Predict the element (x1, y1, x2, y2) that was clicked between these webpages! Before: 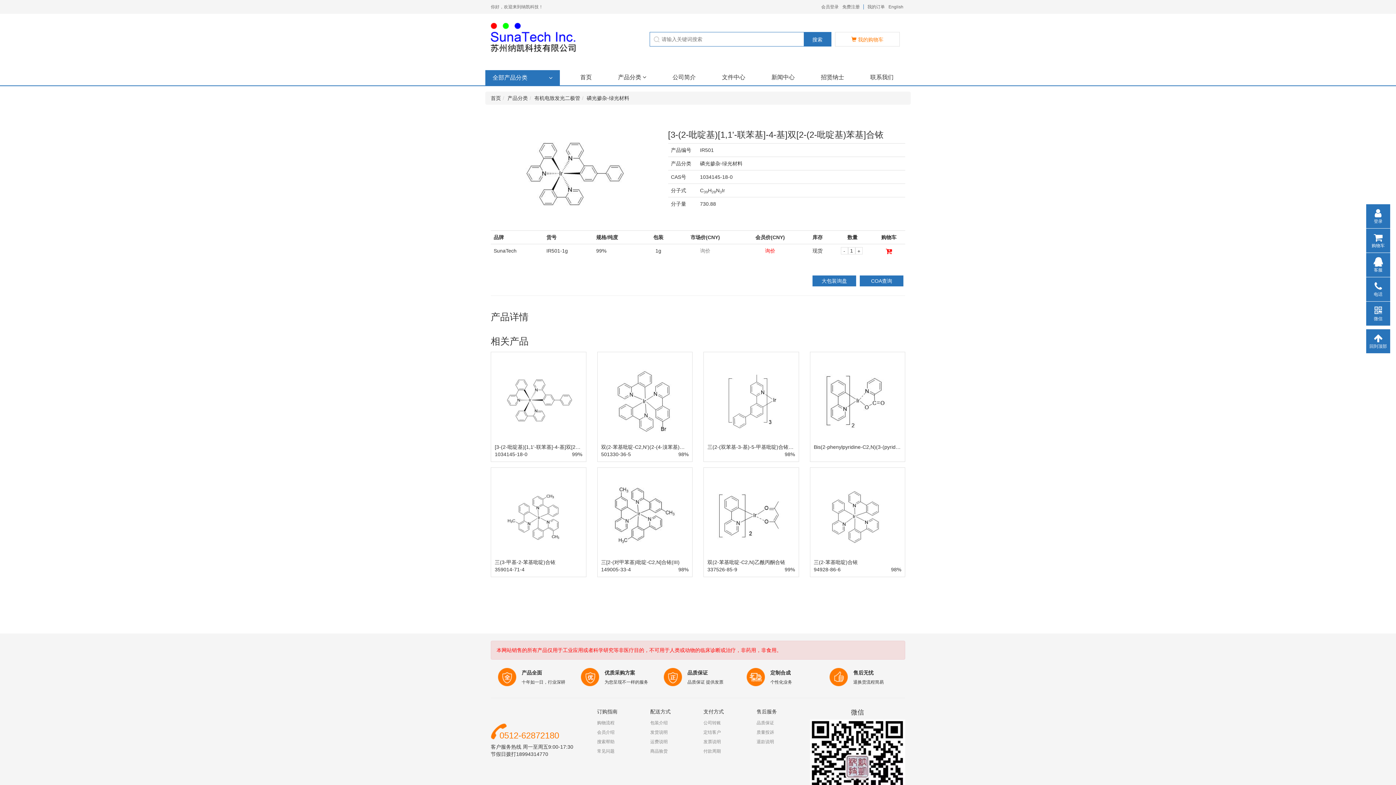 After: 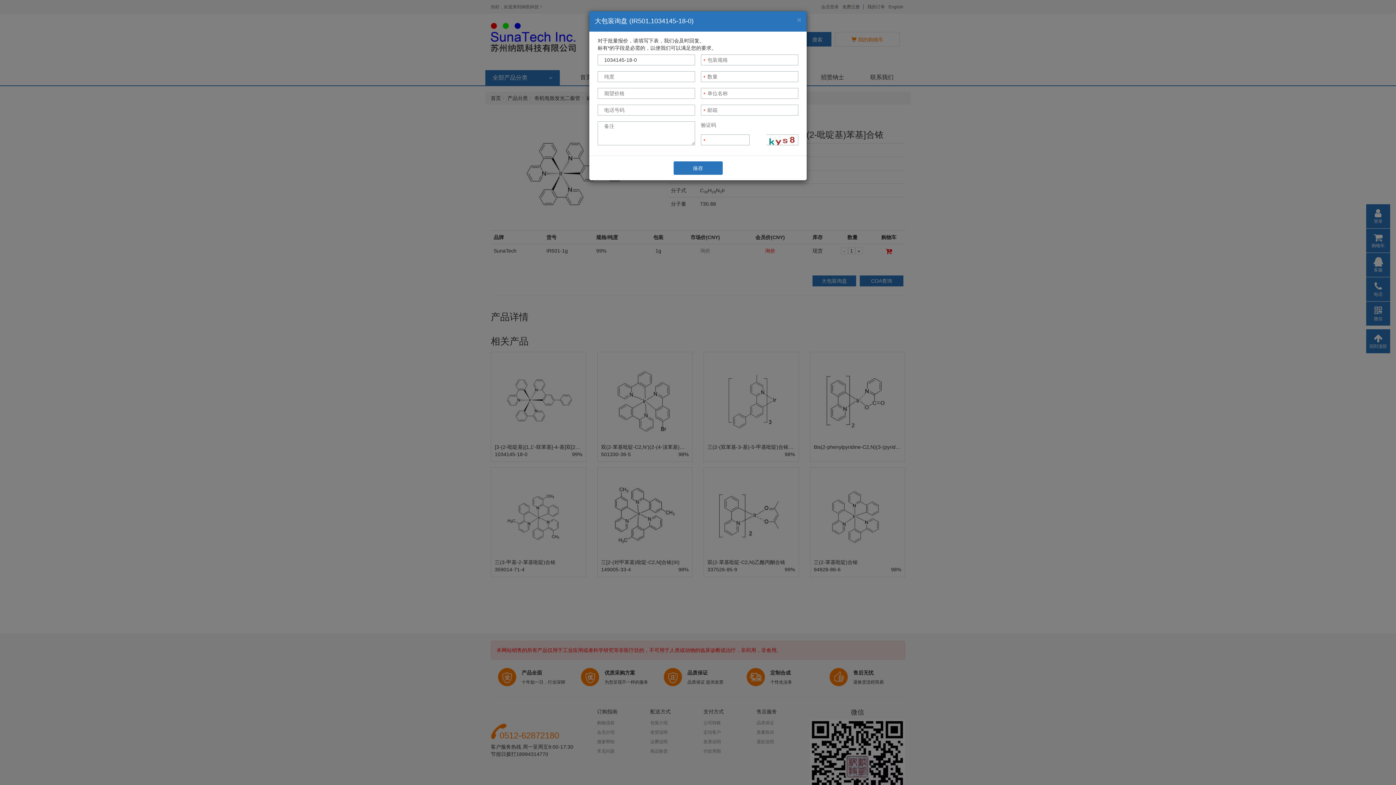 Action: label: 大包装询盘 bbox: (812, 275, 856, 286)